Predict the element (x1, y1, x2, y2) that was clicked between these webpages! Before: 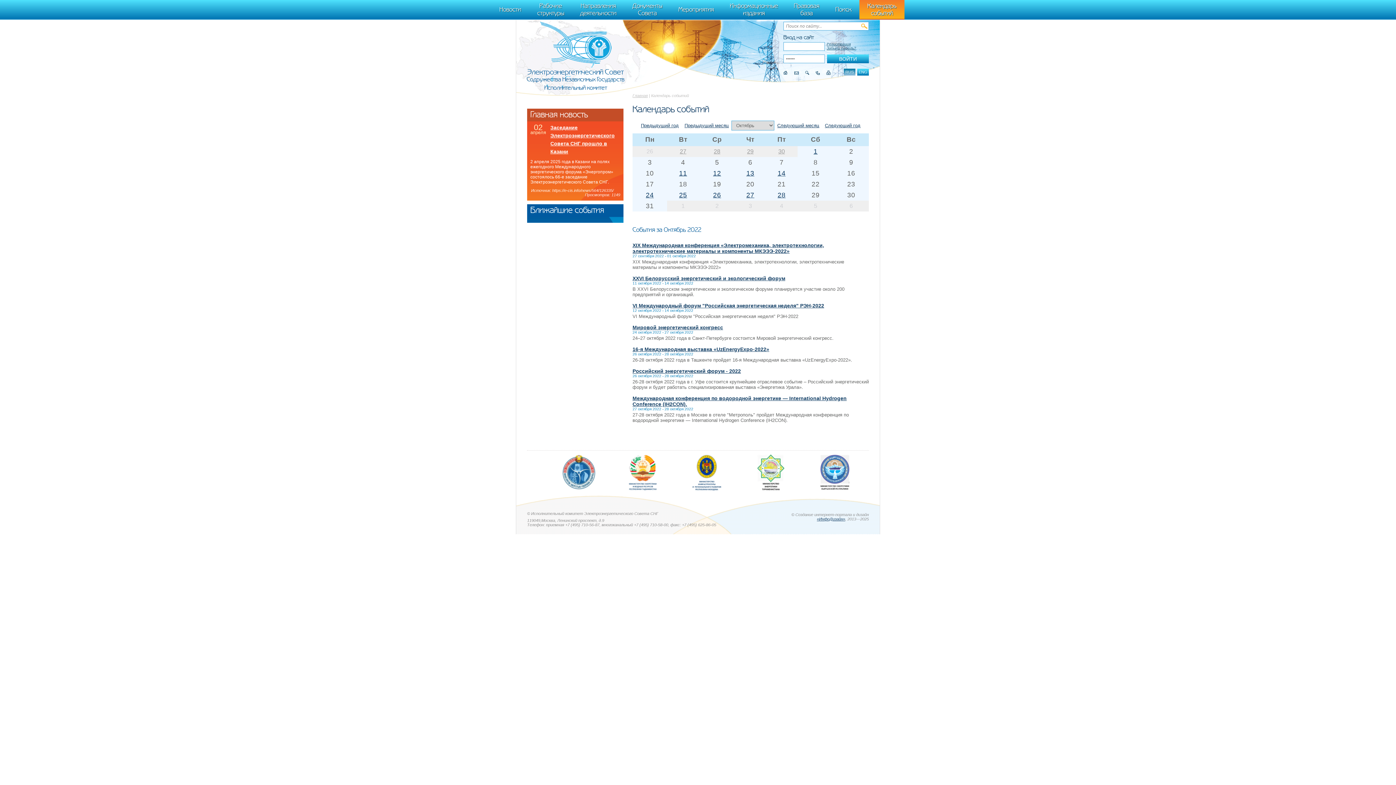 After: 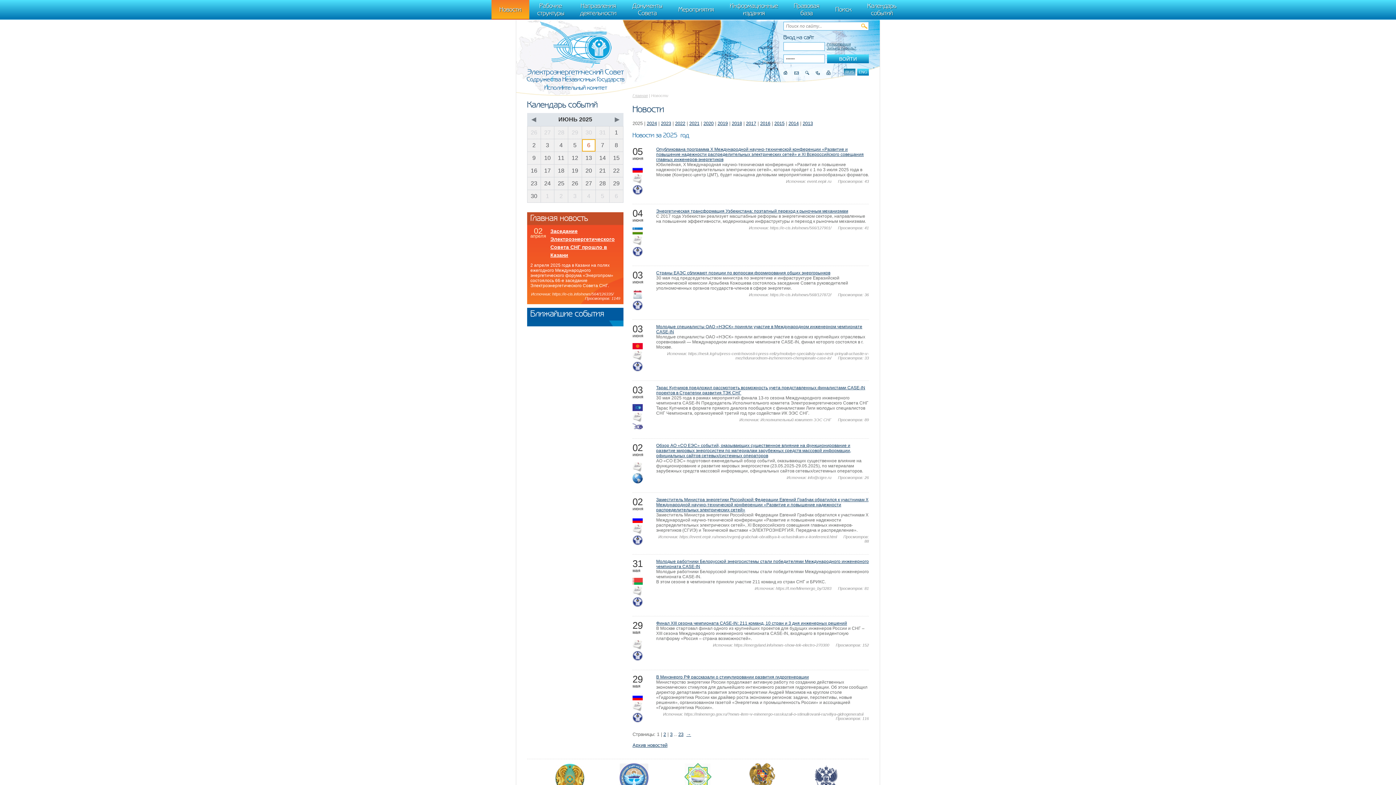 Action: label: Новости bbox: (491, 0, 529, 19)